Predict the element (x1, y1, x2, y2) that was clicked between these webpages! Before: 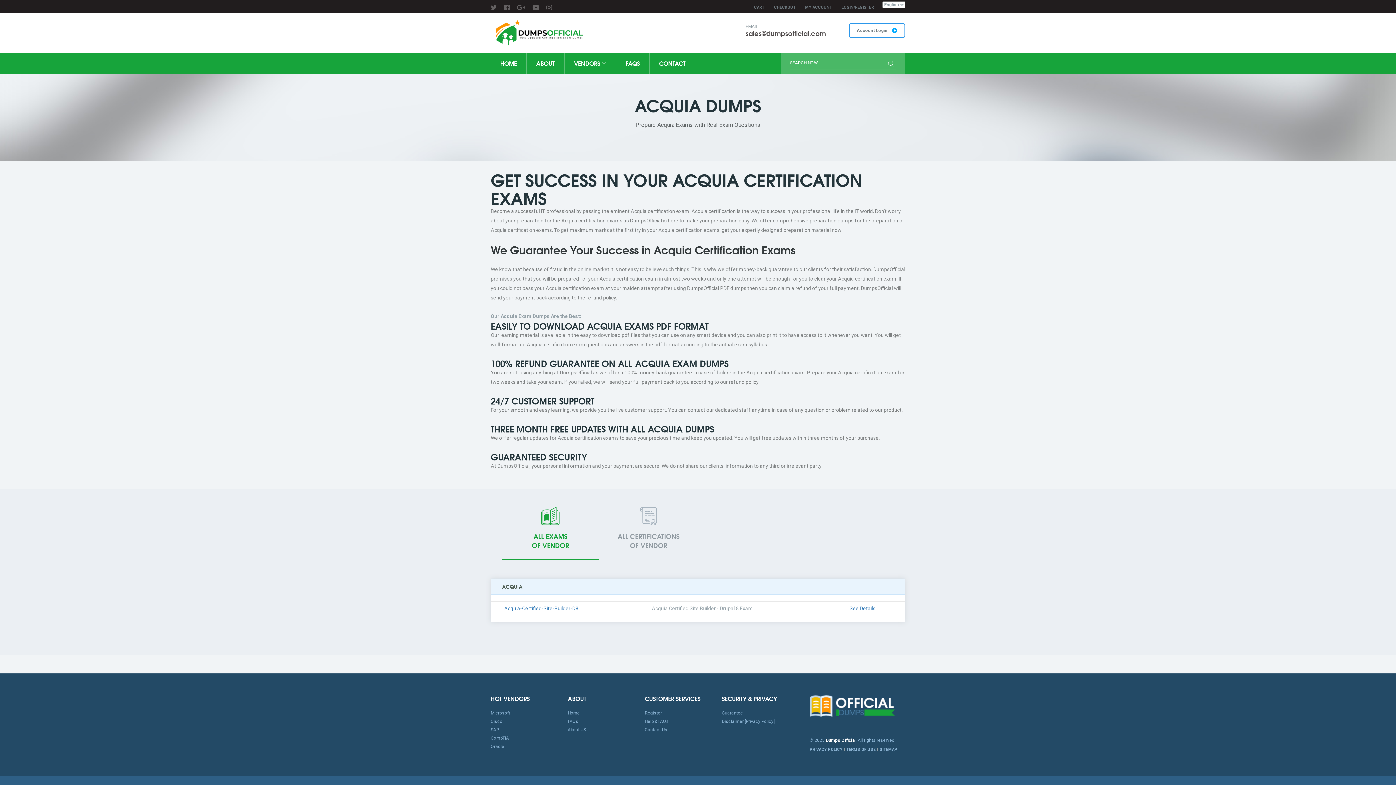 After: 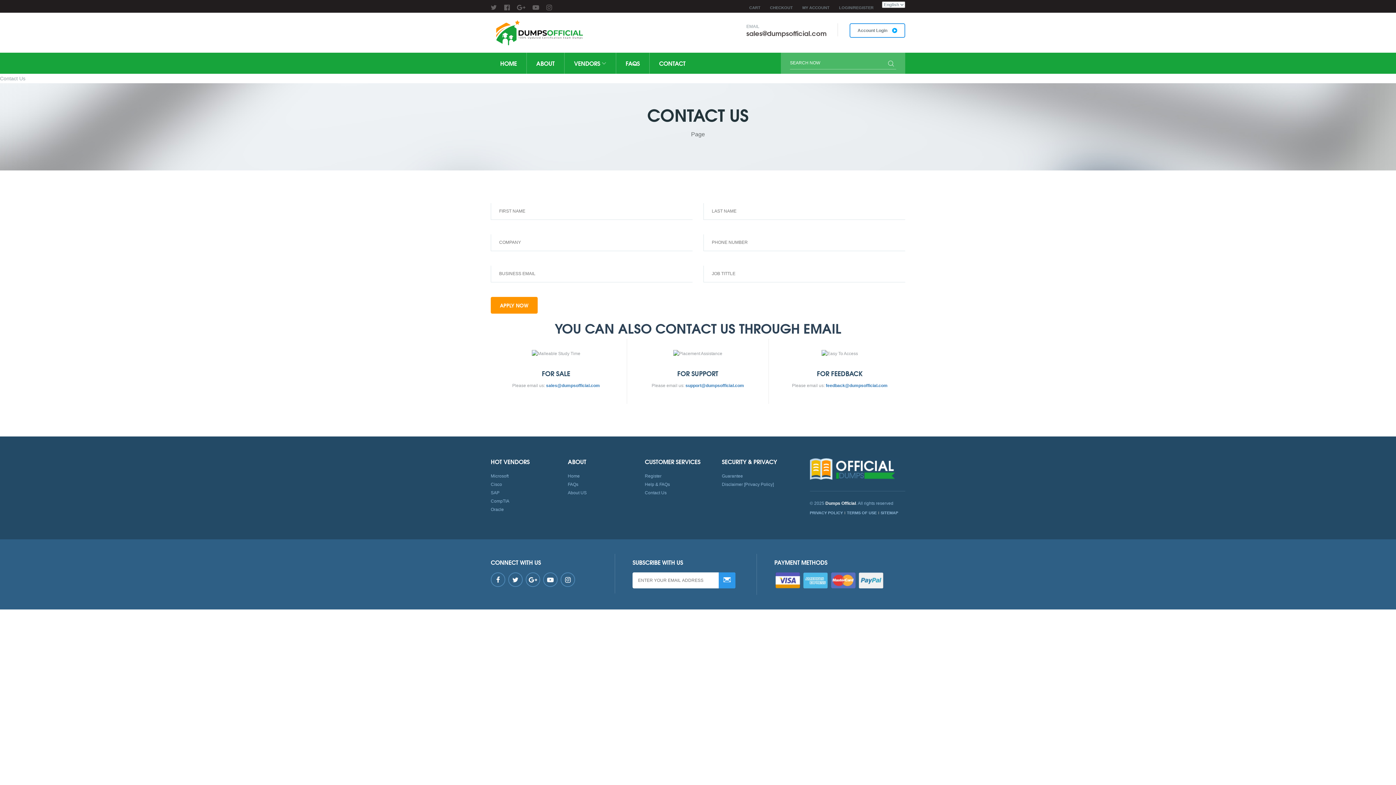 Action: label: Contact Us bbox: (645, 727, 667, 732)